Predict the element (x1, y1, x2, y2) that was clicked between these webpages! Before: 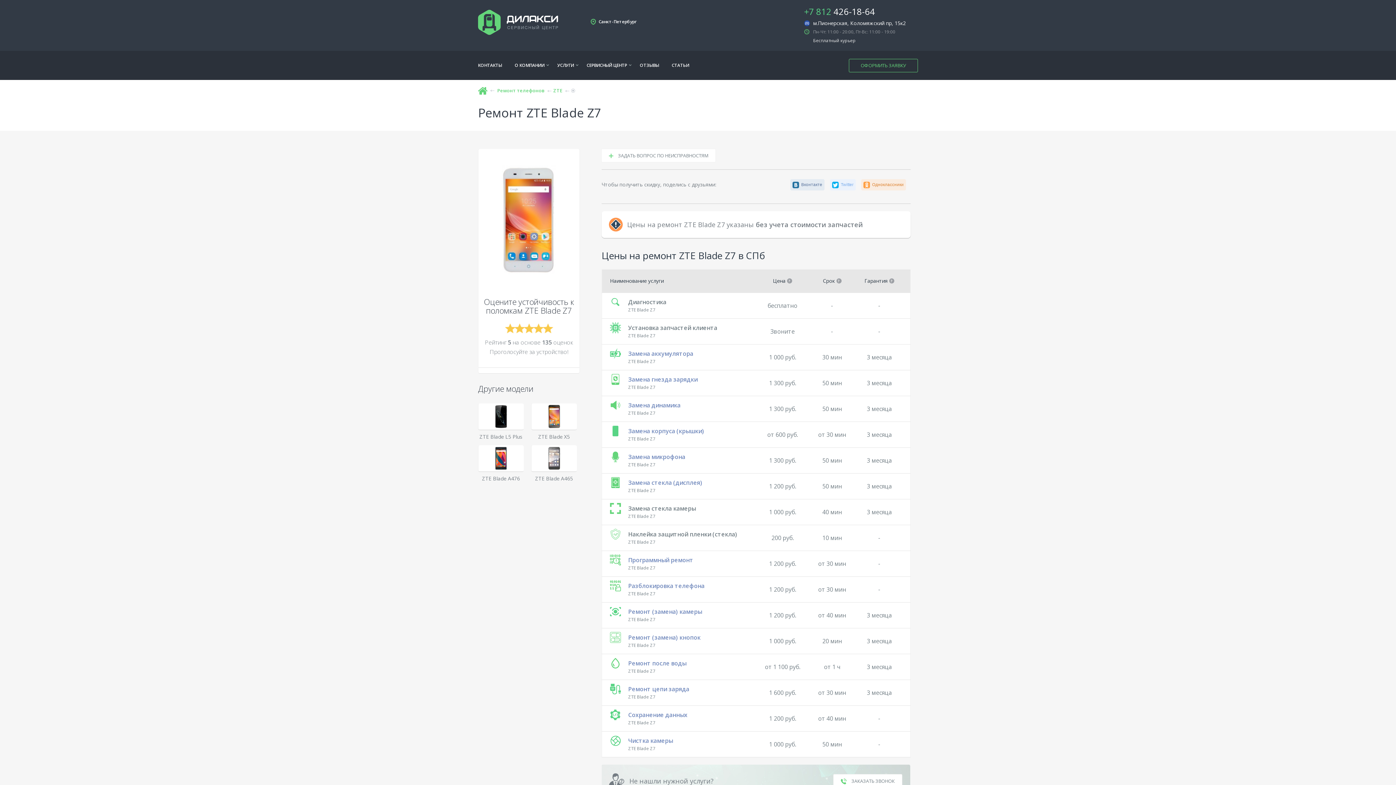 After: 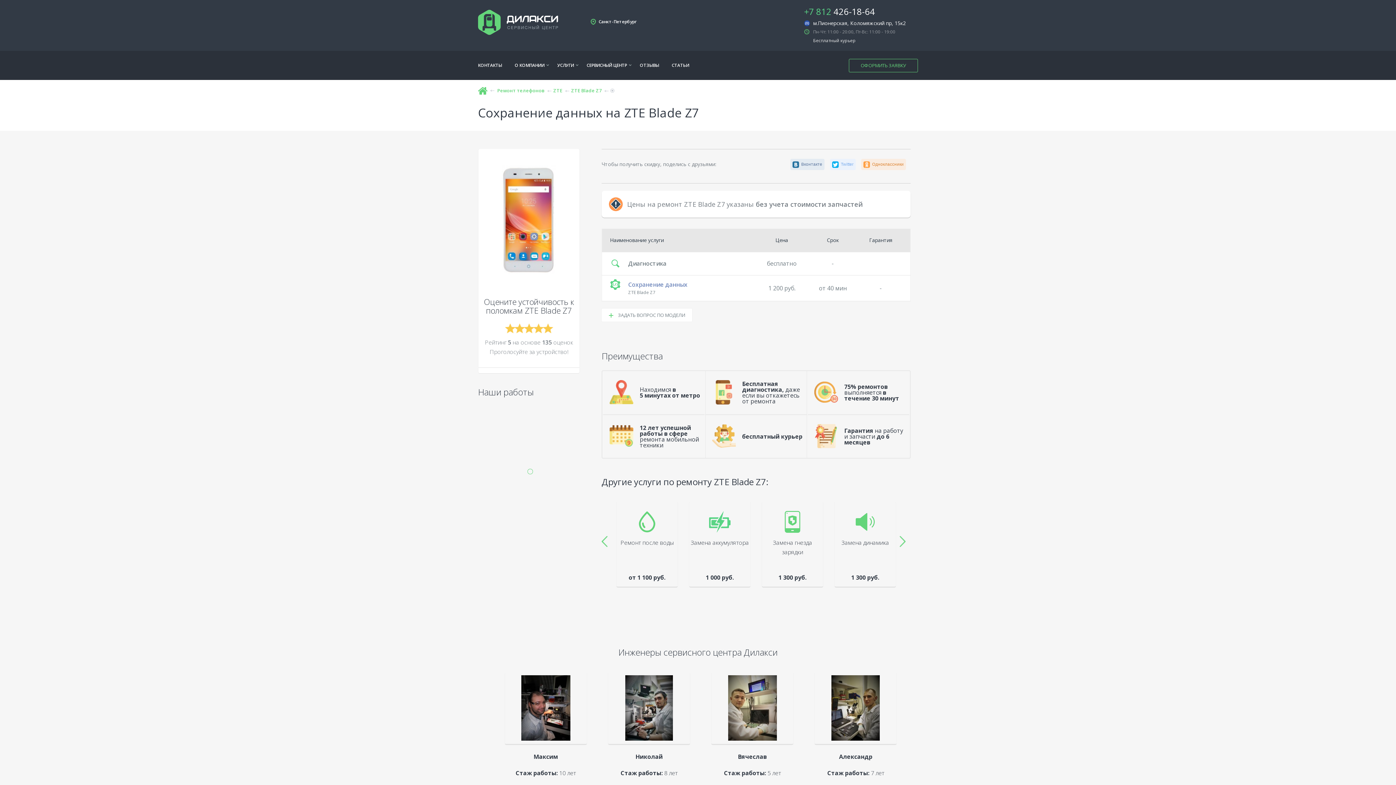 Action: bbox: (628, 711, 687, 719) label: Сохранение данных